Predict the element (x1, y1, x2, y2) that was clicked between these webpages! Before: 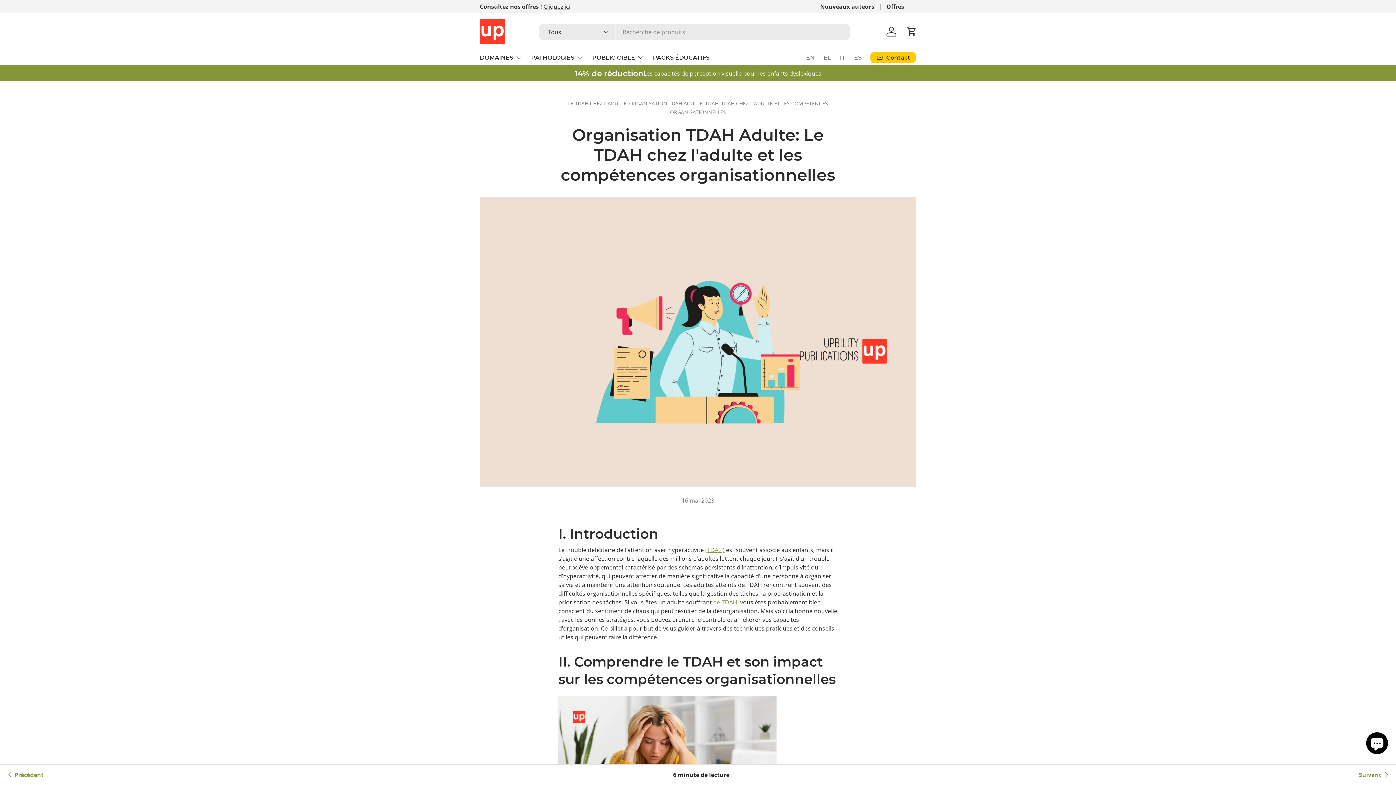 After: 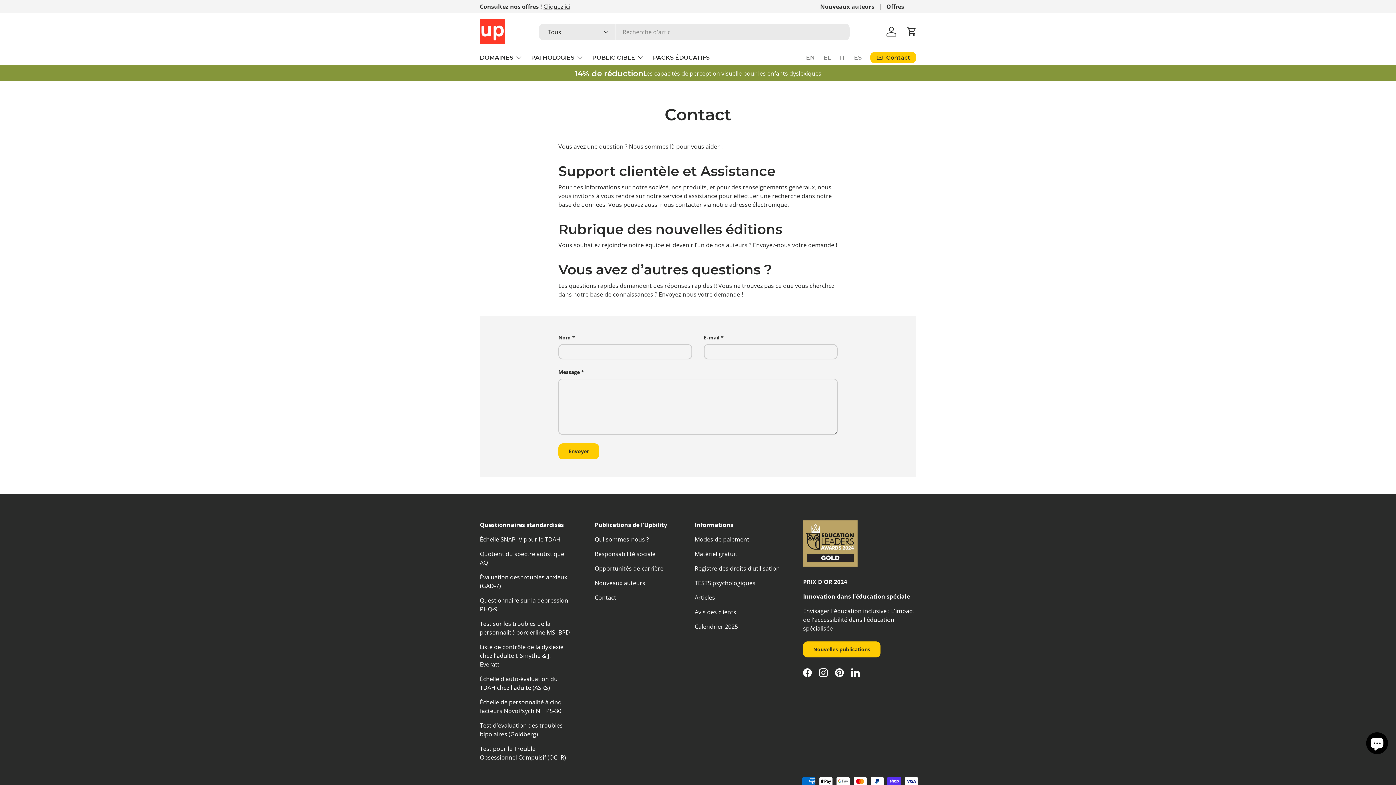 Action: label: Contact bbox: (870, 52, 916, 63)